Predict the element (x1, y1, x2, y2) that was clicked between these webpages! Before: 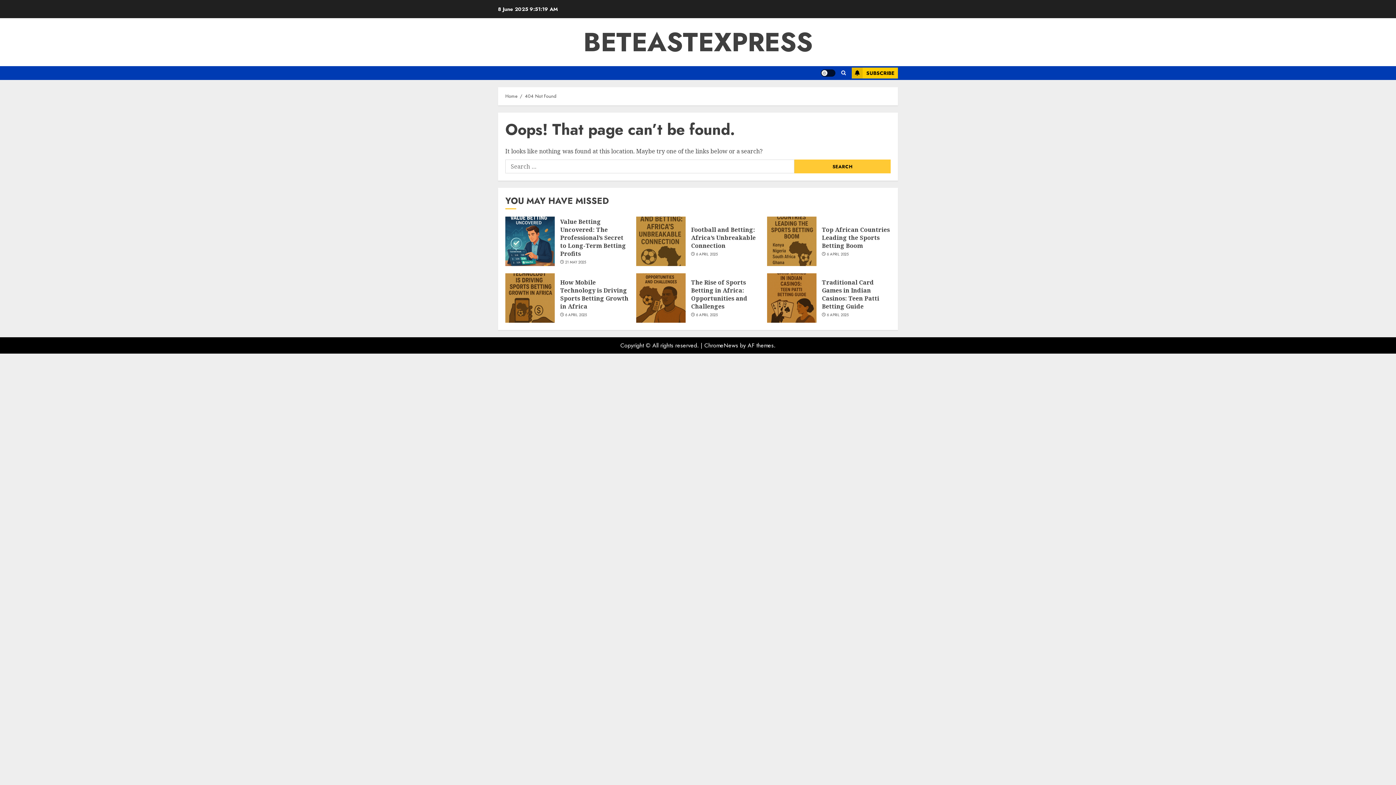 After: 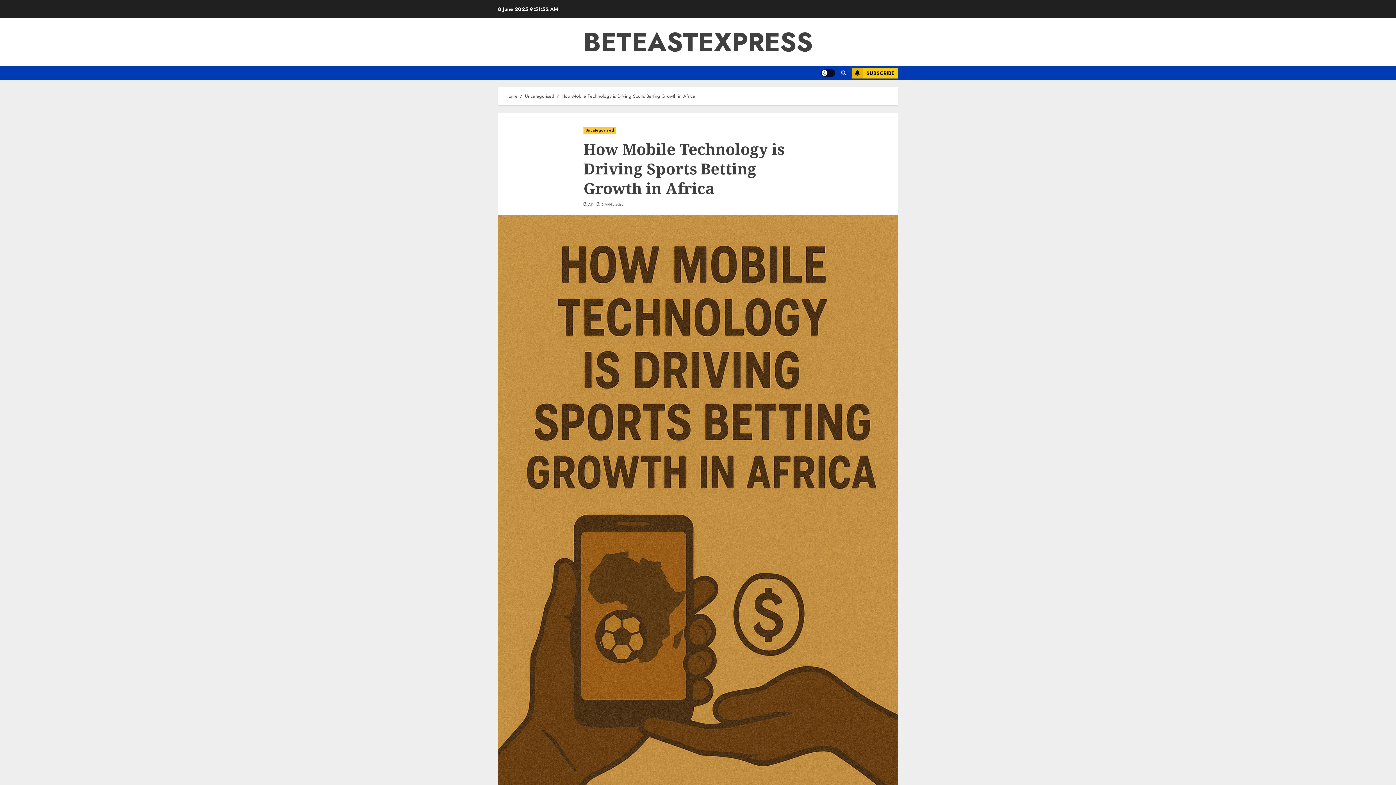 Action: label: How Mobile Technology is Driving Sports Betting Growth in Africa bbox: (560, 278, 628, 310)